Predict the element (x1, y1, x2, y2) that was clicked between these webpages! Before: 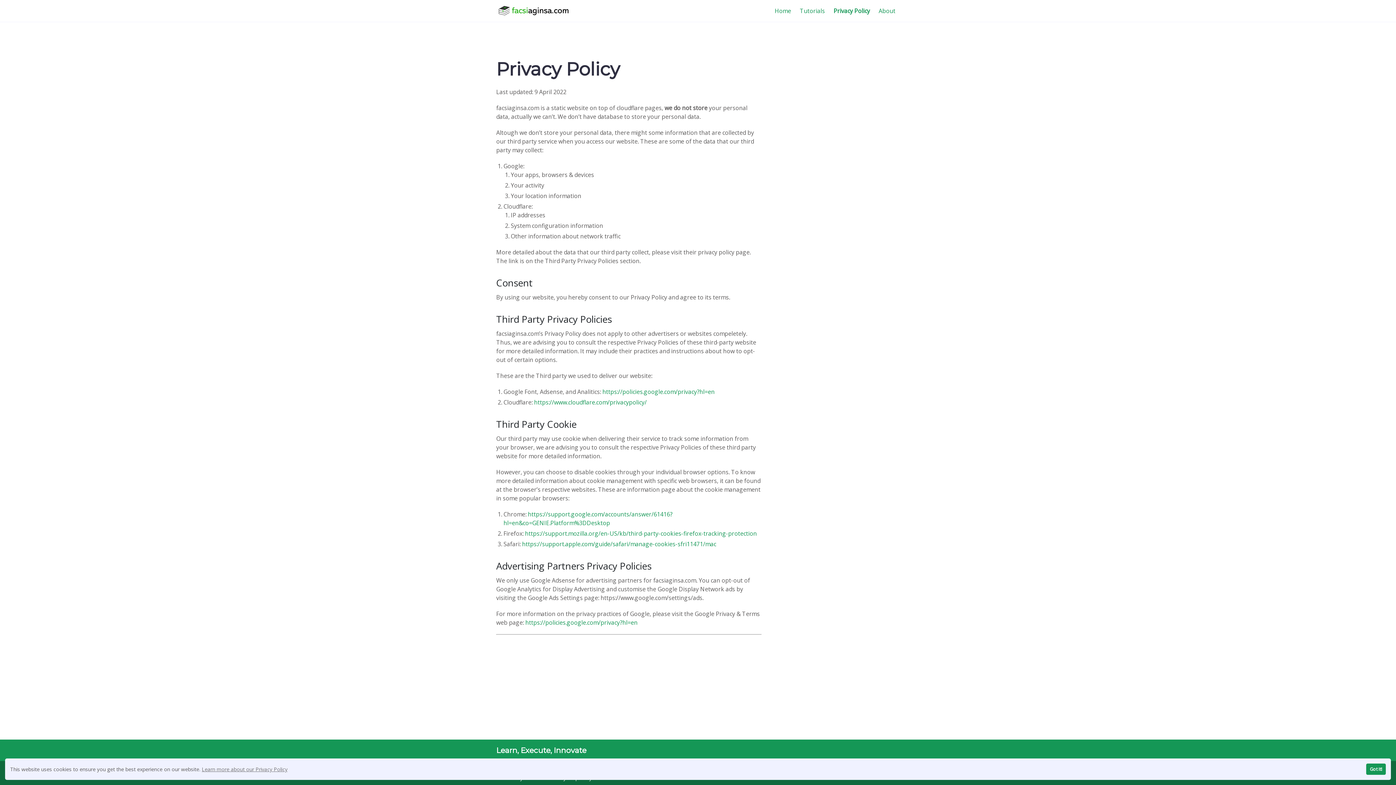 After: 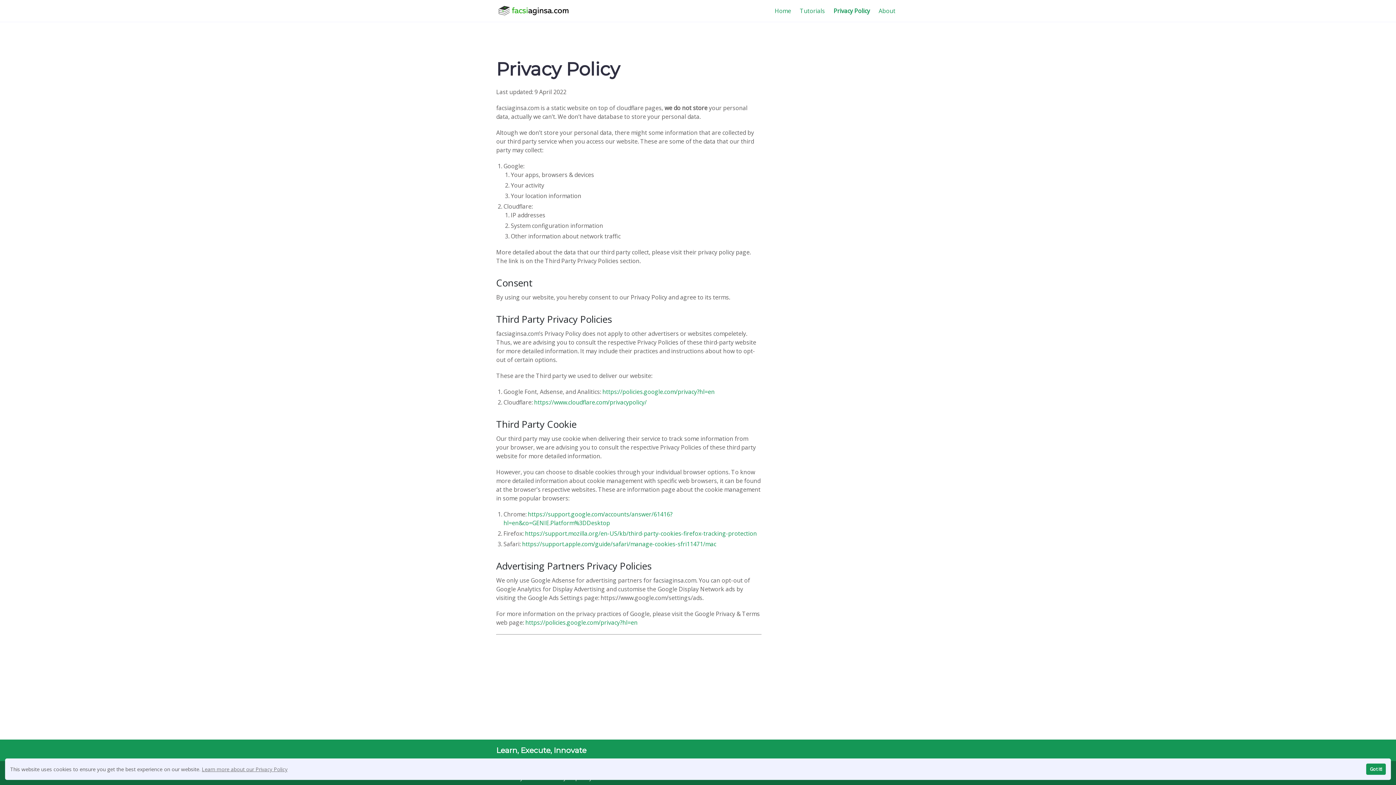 Action: label: Learn more about our Privacy Policy bbox: (201, 765, 287, 773)